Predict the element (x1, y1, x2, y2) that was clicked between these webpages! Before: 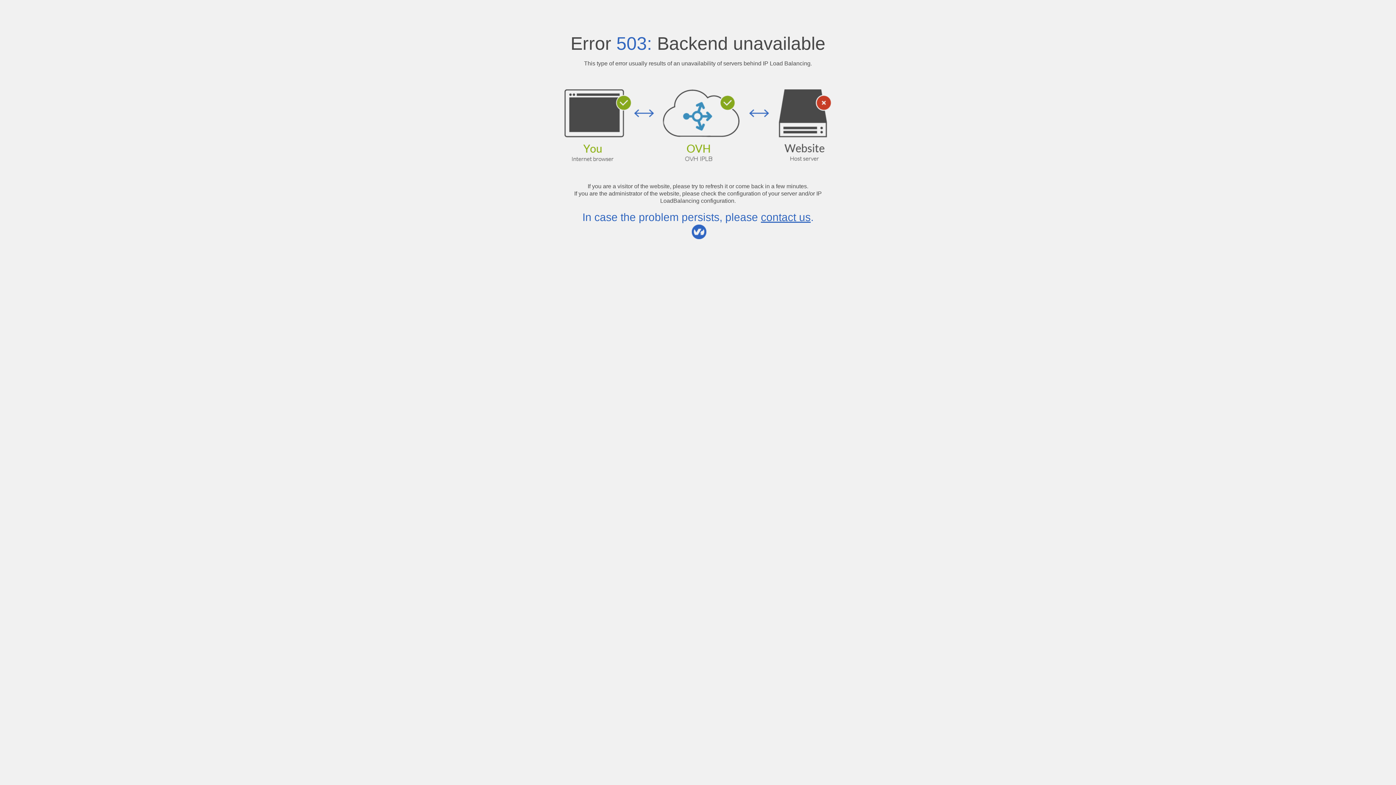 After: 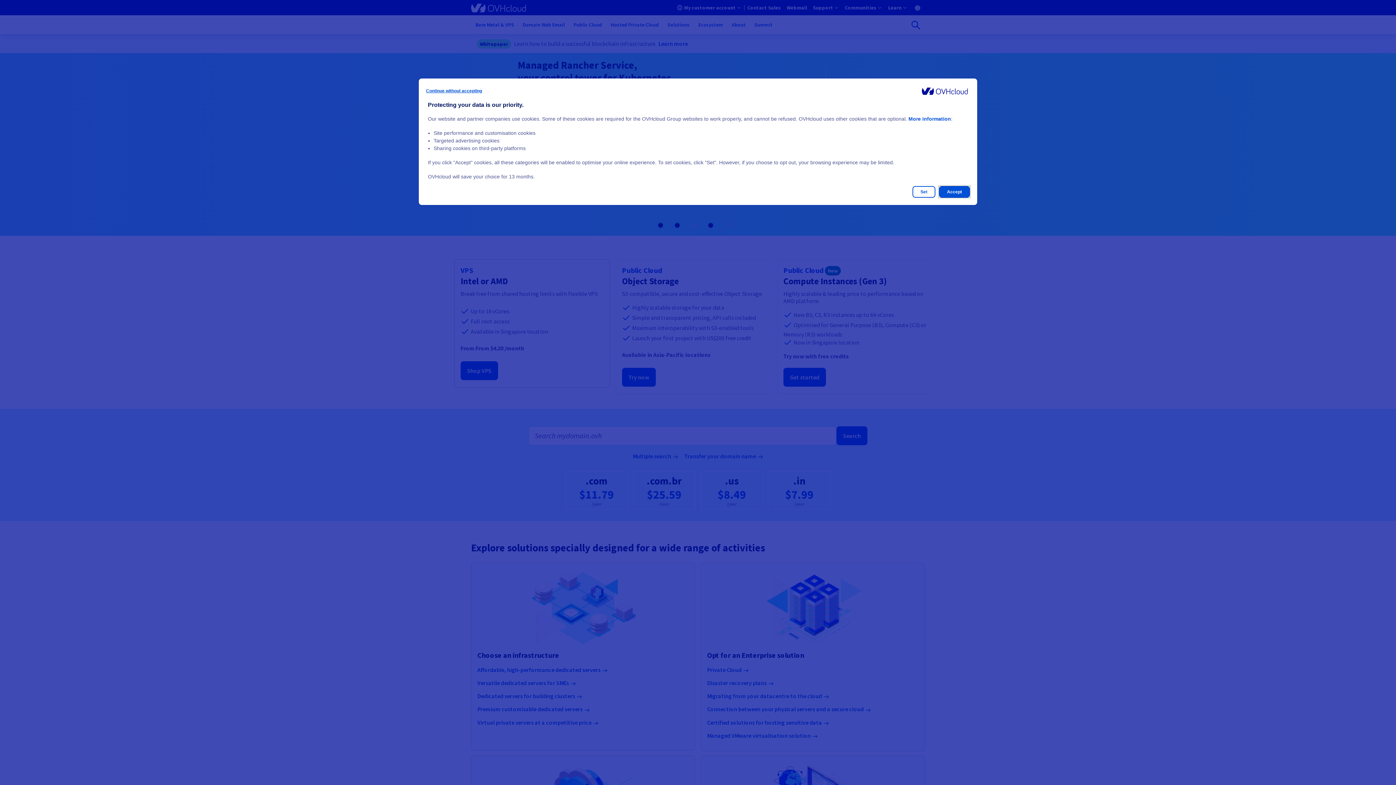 Action: bbox: (761, 211, 810, 223) label: contact us